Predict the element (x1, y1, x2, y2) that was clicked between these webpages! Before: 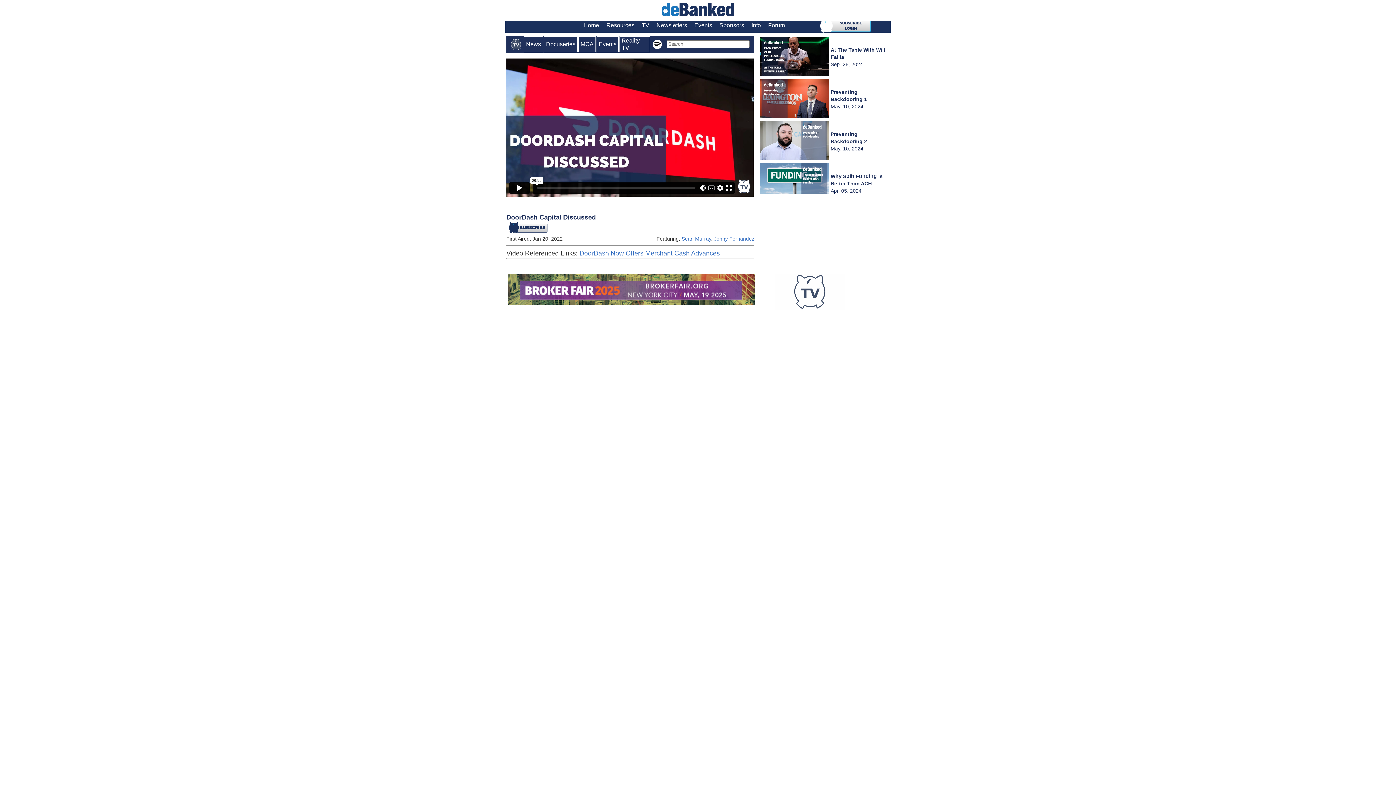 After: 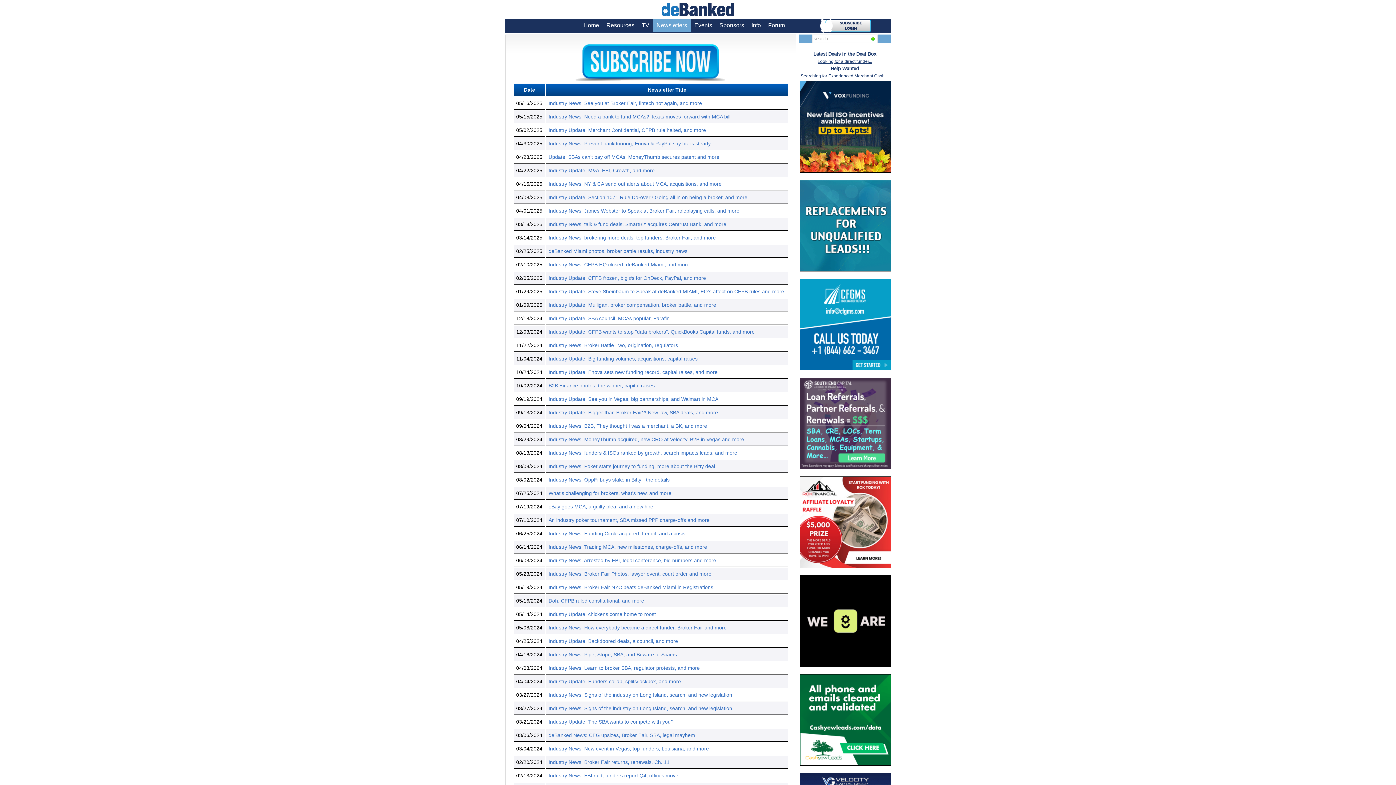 Action: label: Newsletters bbox: (653, 18, 690, 31)